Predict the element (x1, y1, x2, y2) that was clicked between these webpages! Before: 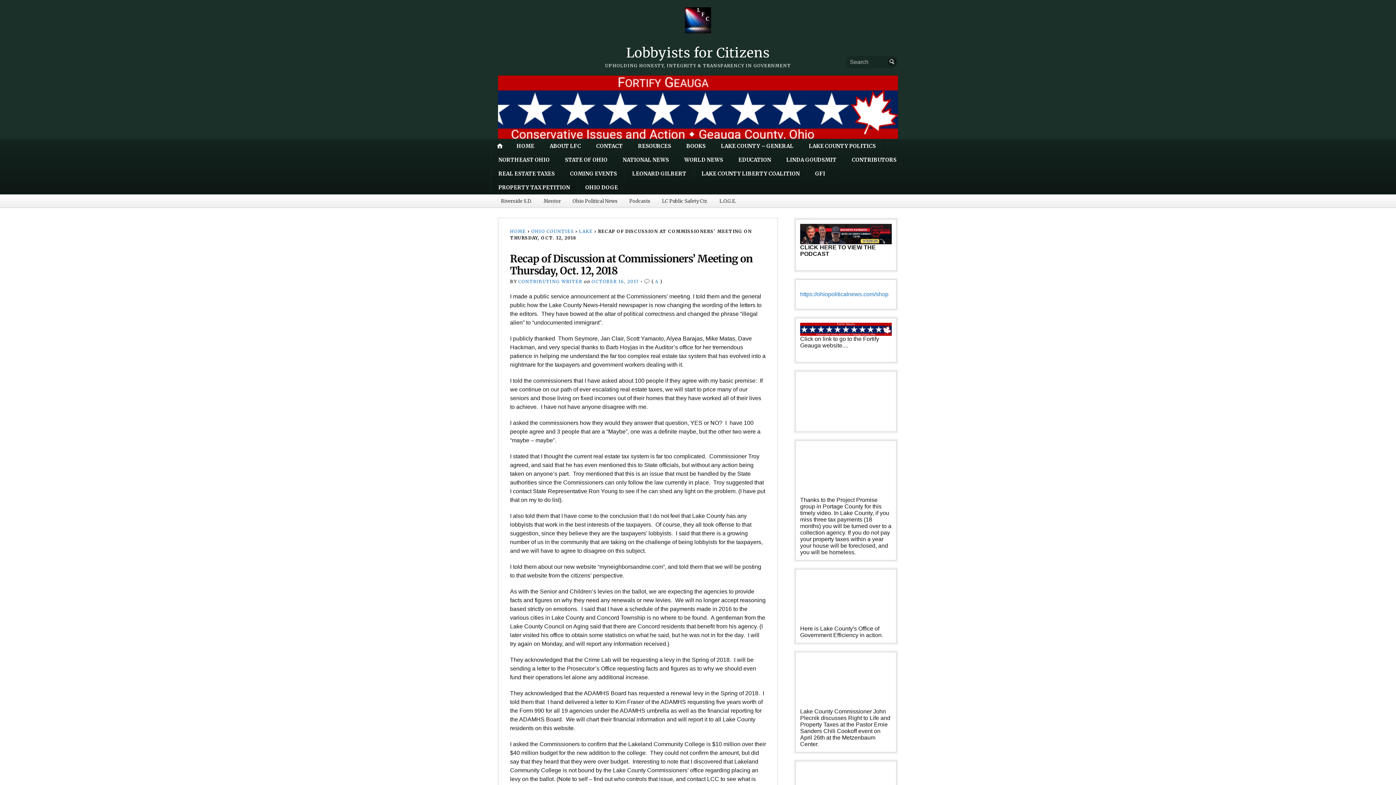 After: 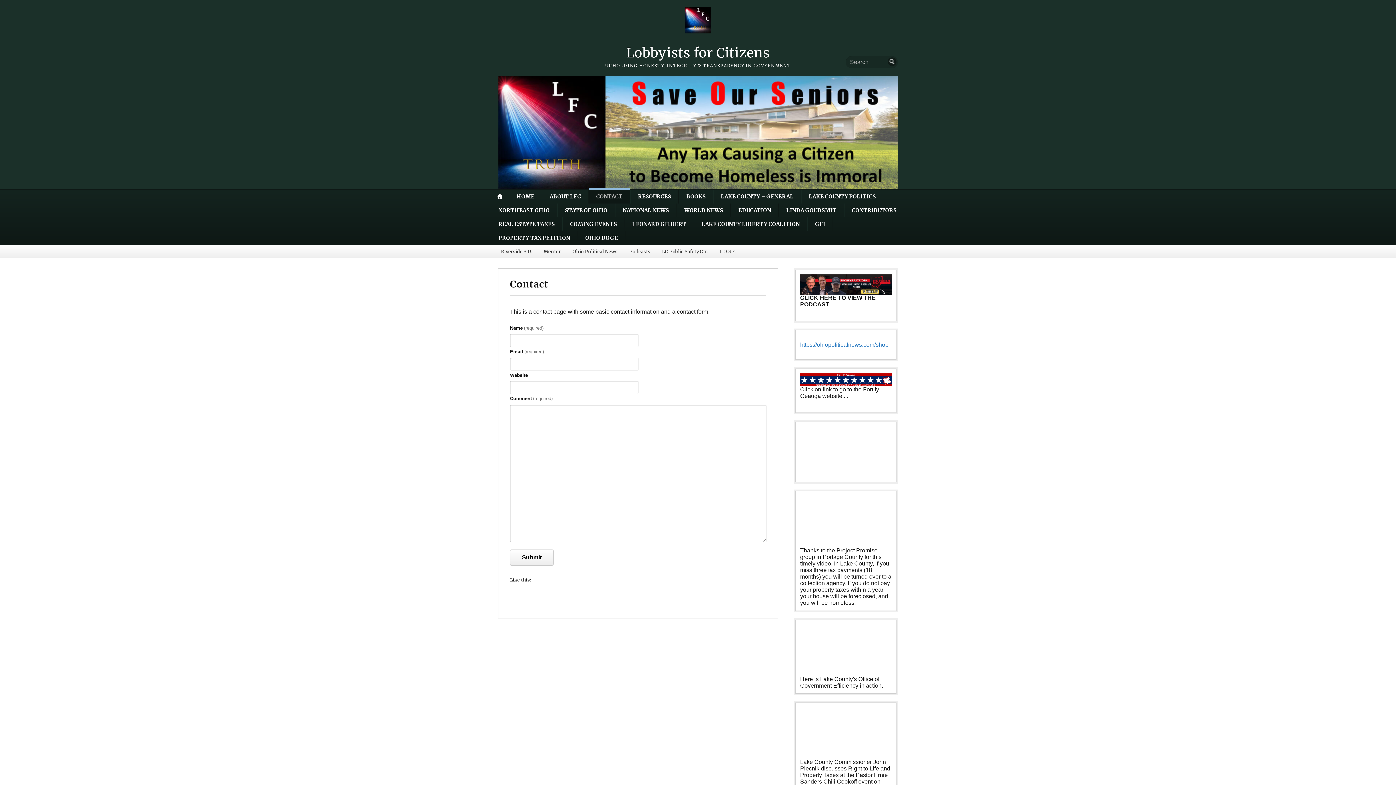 Action: label: CONTACT bbox: (589, 139, 630, 153)